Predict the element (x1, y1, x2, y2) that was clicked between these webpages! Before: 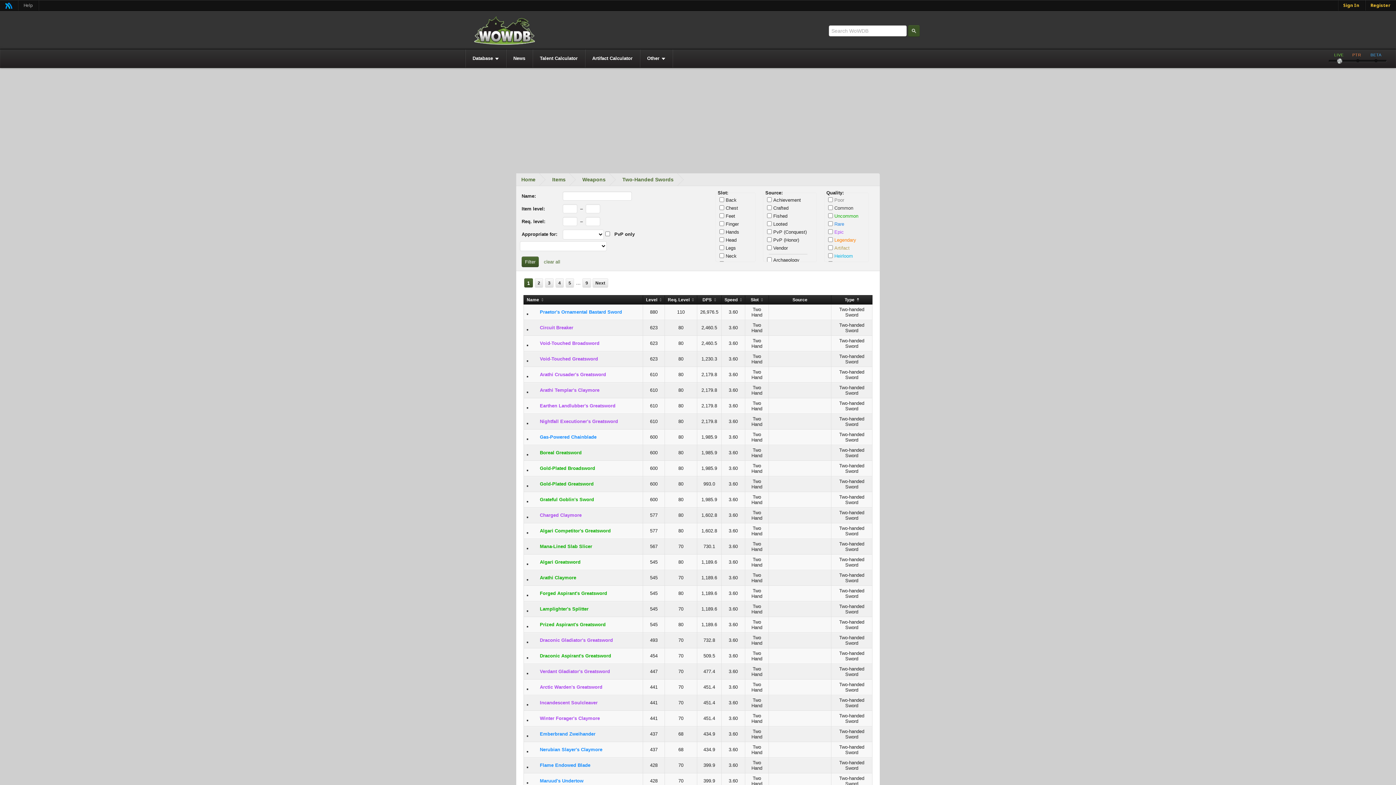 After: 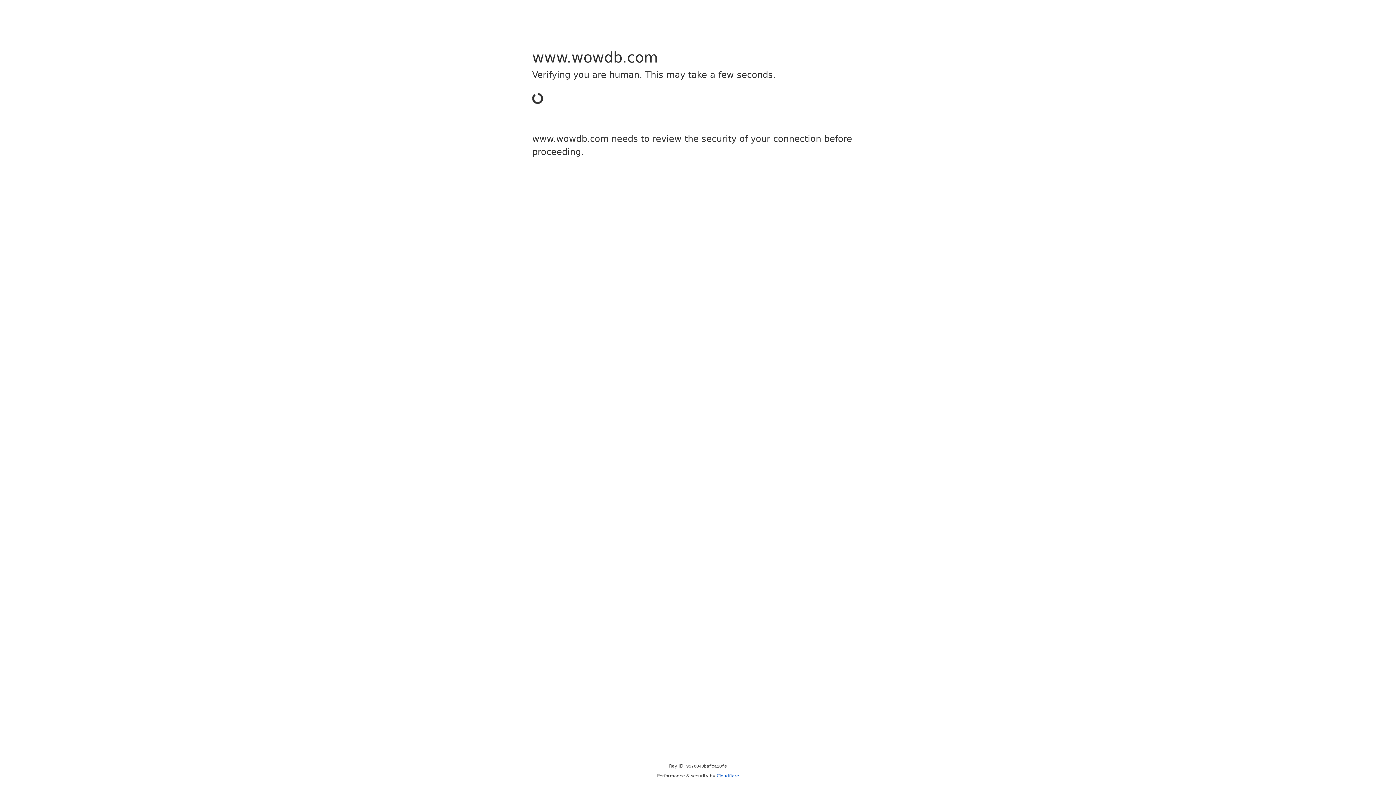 Action: label: Void-Touched Greatsword bbox: (540, 356, 598, 361)